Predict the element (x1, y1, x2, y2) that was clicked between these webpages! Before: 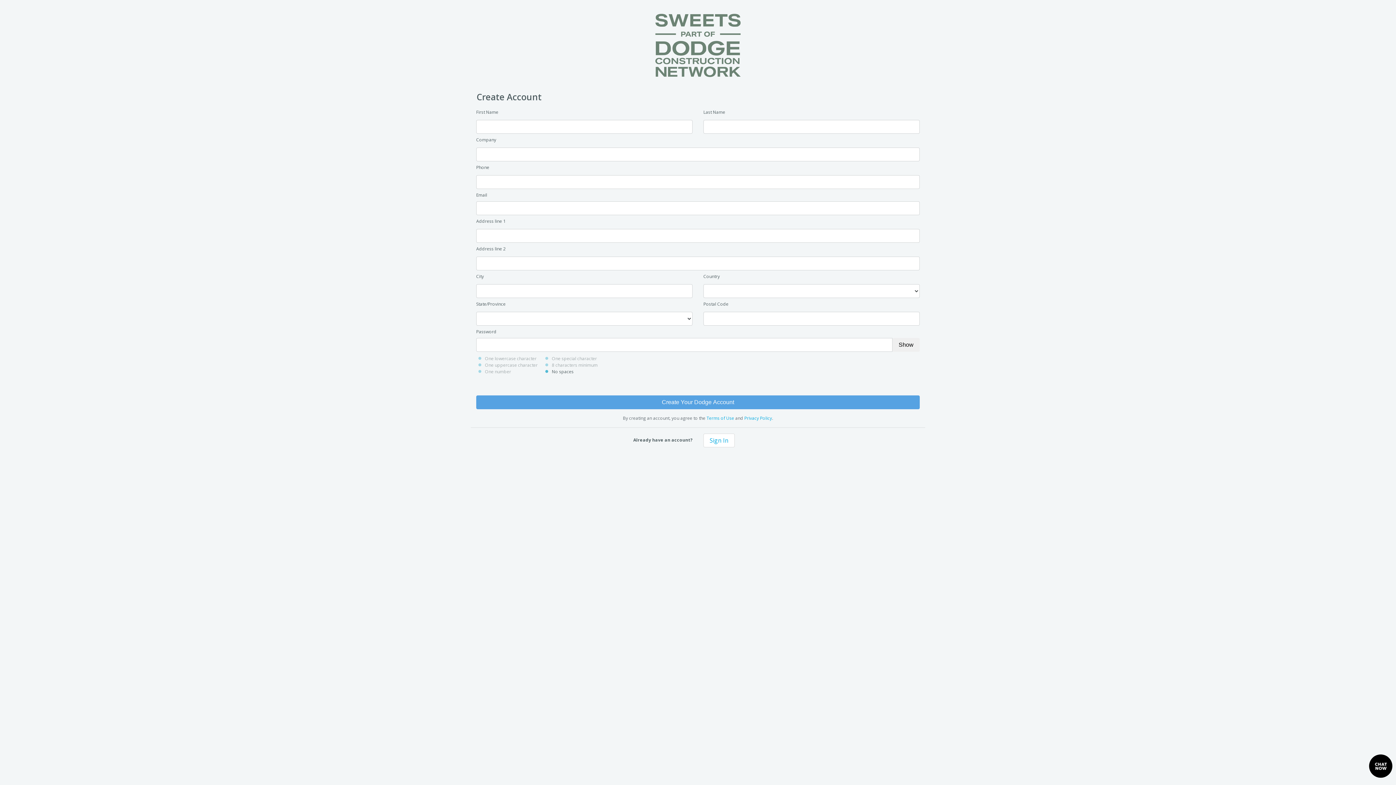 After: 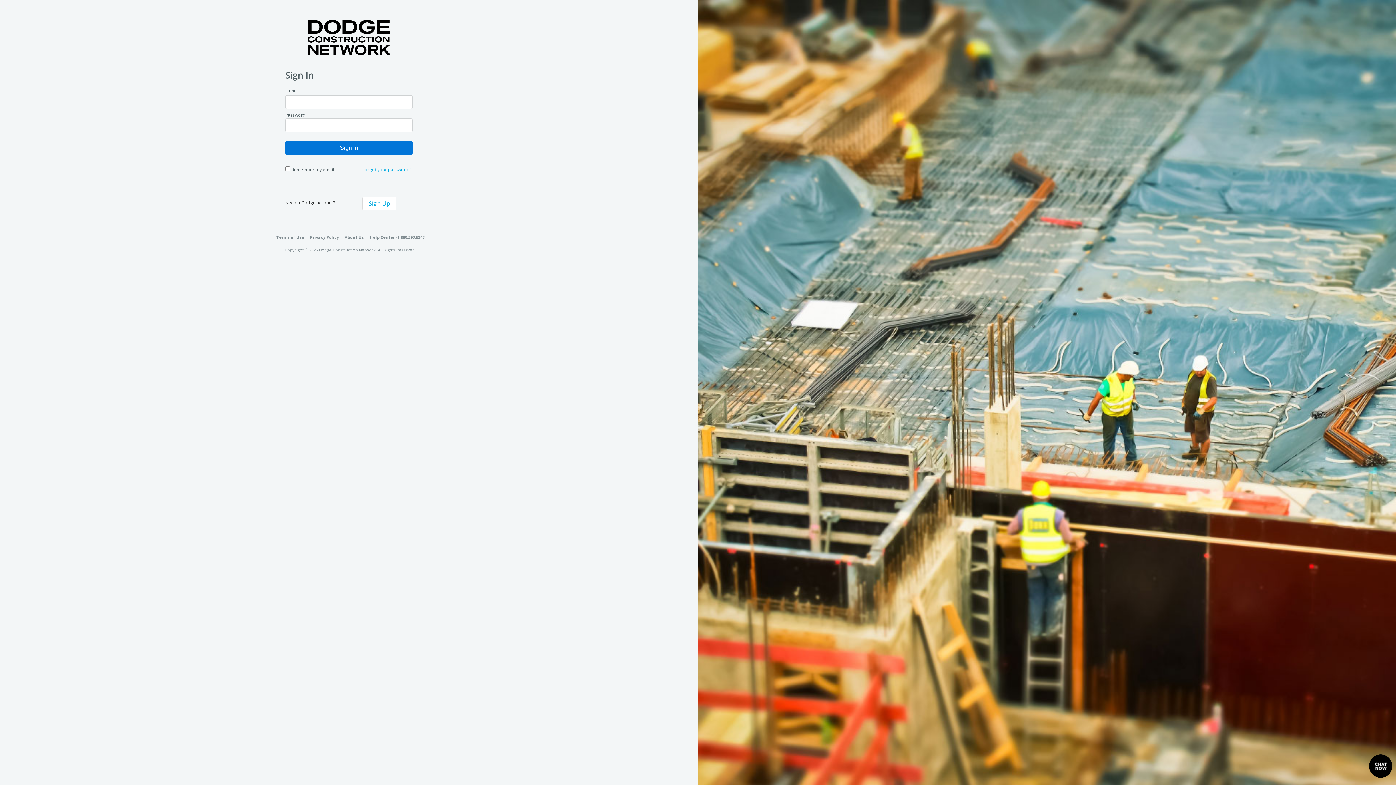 Action: bbox: (470, 0, 925, 90)